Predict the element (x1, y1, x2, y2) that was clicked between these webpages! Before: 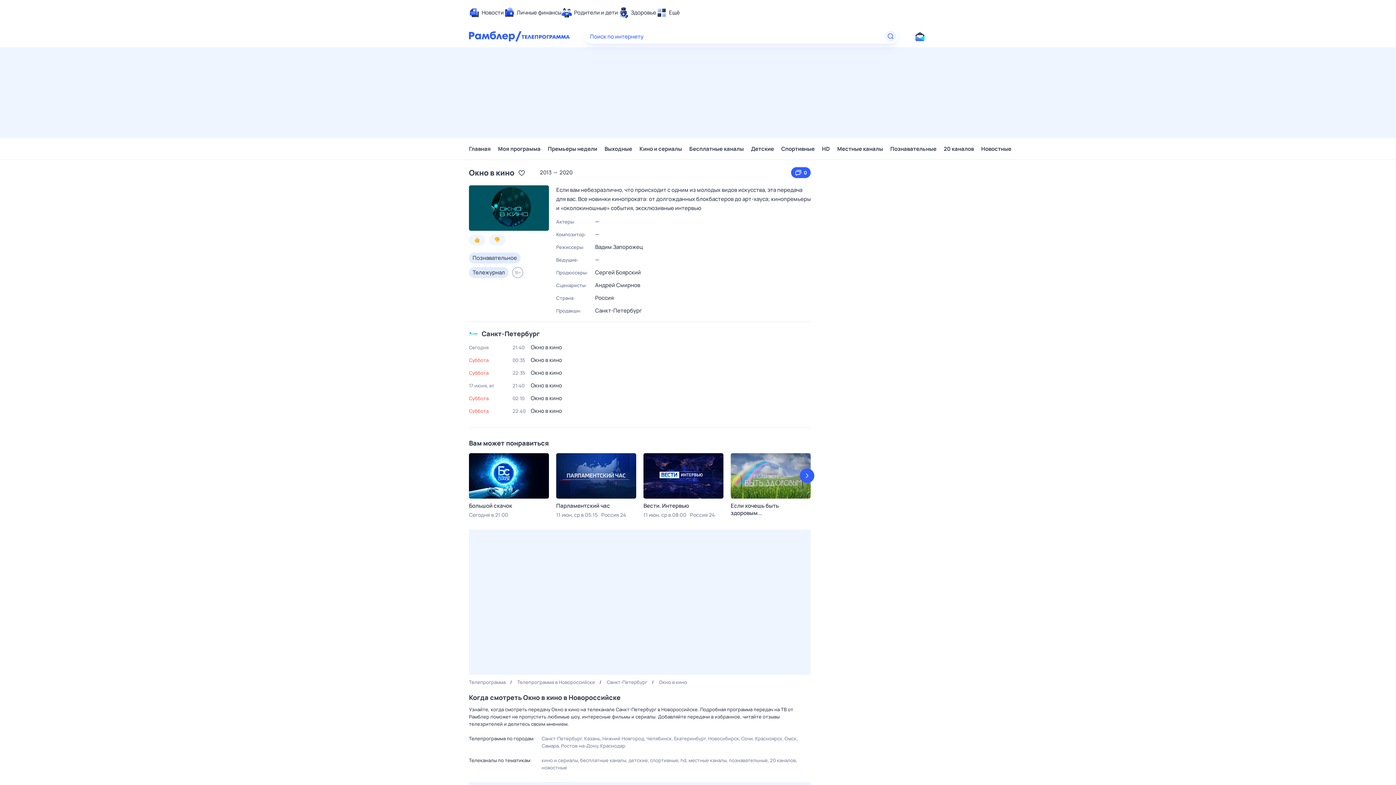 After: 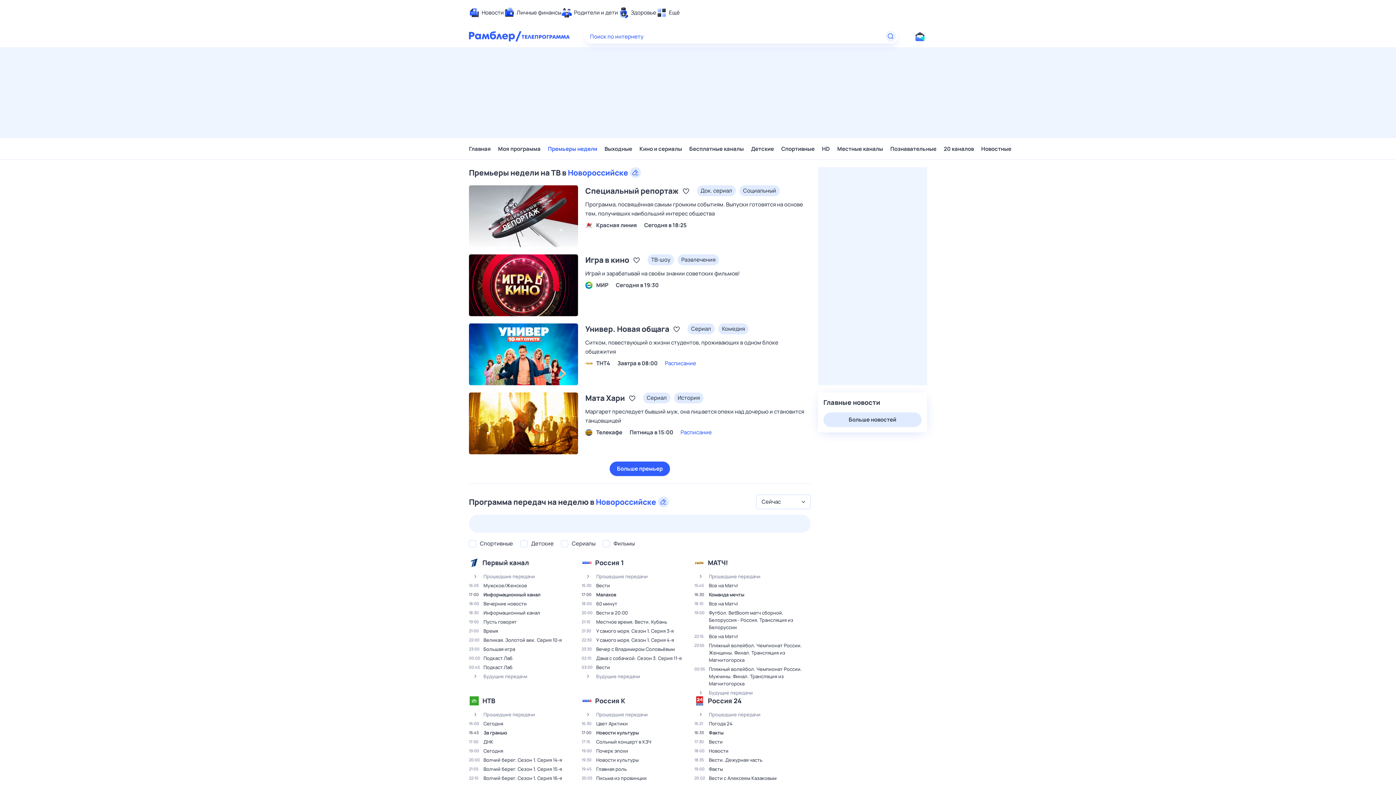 Action: label: Премьеры недели bbox: (548, 141, 597, 156)